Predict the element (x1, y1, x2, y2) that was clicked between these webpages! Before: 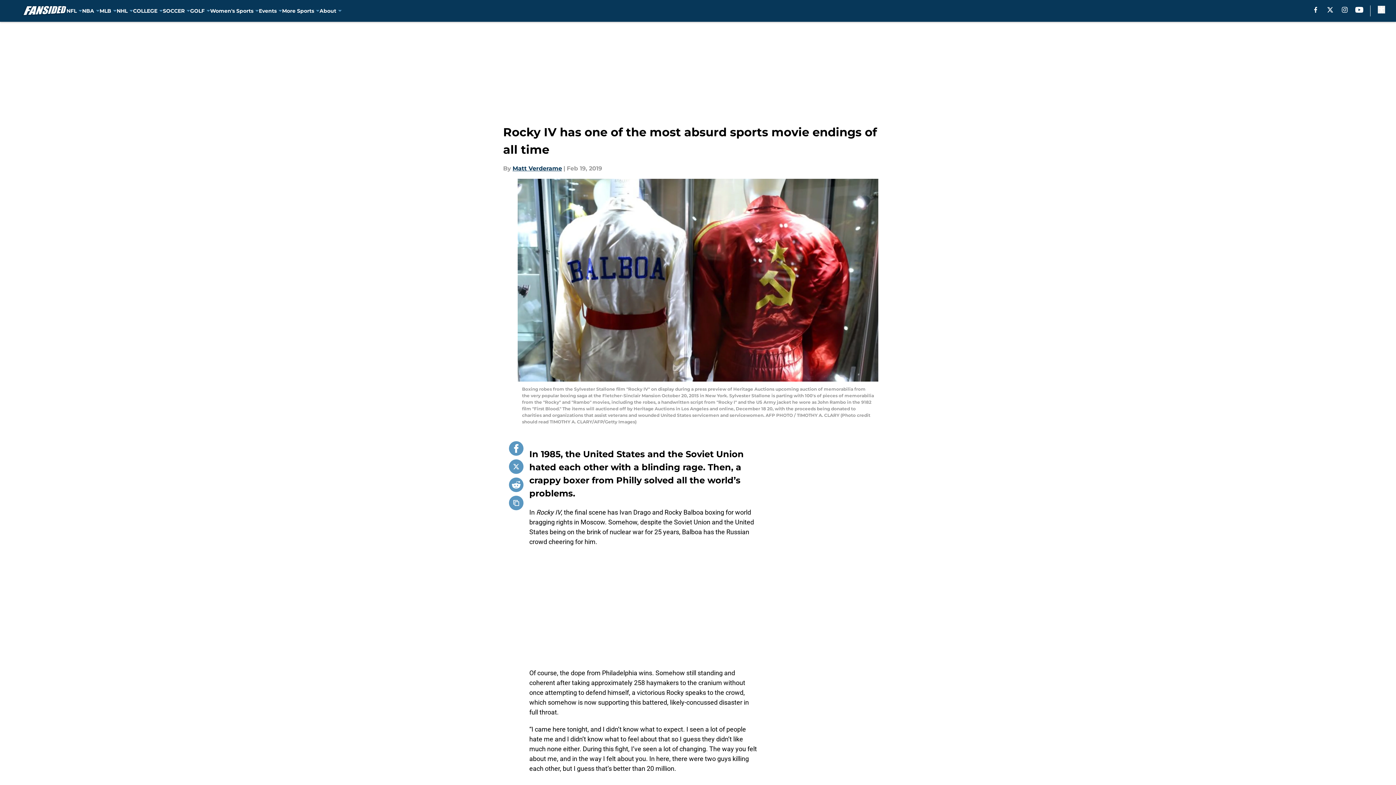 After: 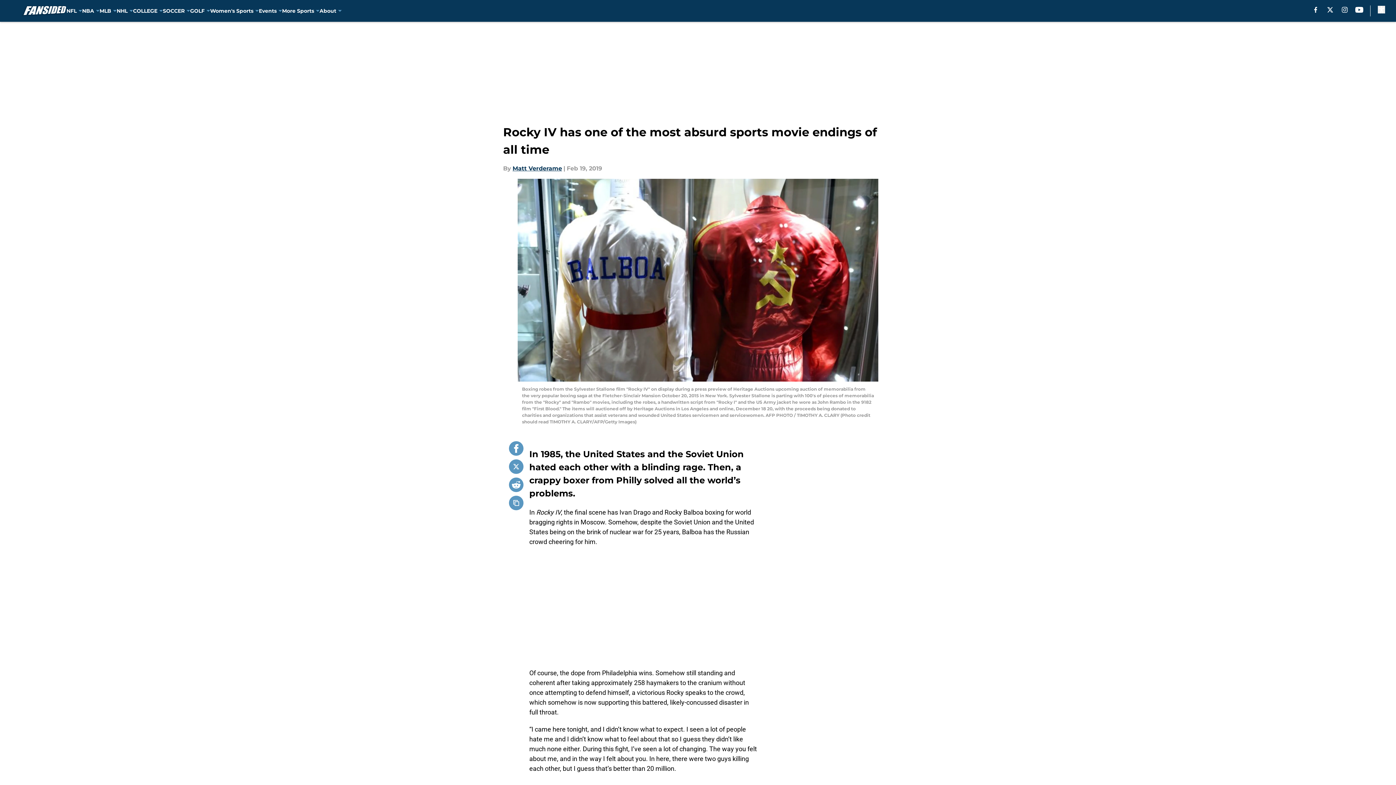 Action: bbox: (1314, 6, 1317, 12) label: facebook